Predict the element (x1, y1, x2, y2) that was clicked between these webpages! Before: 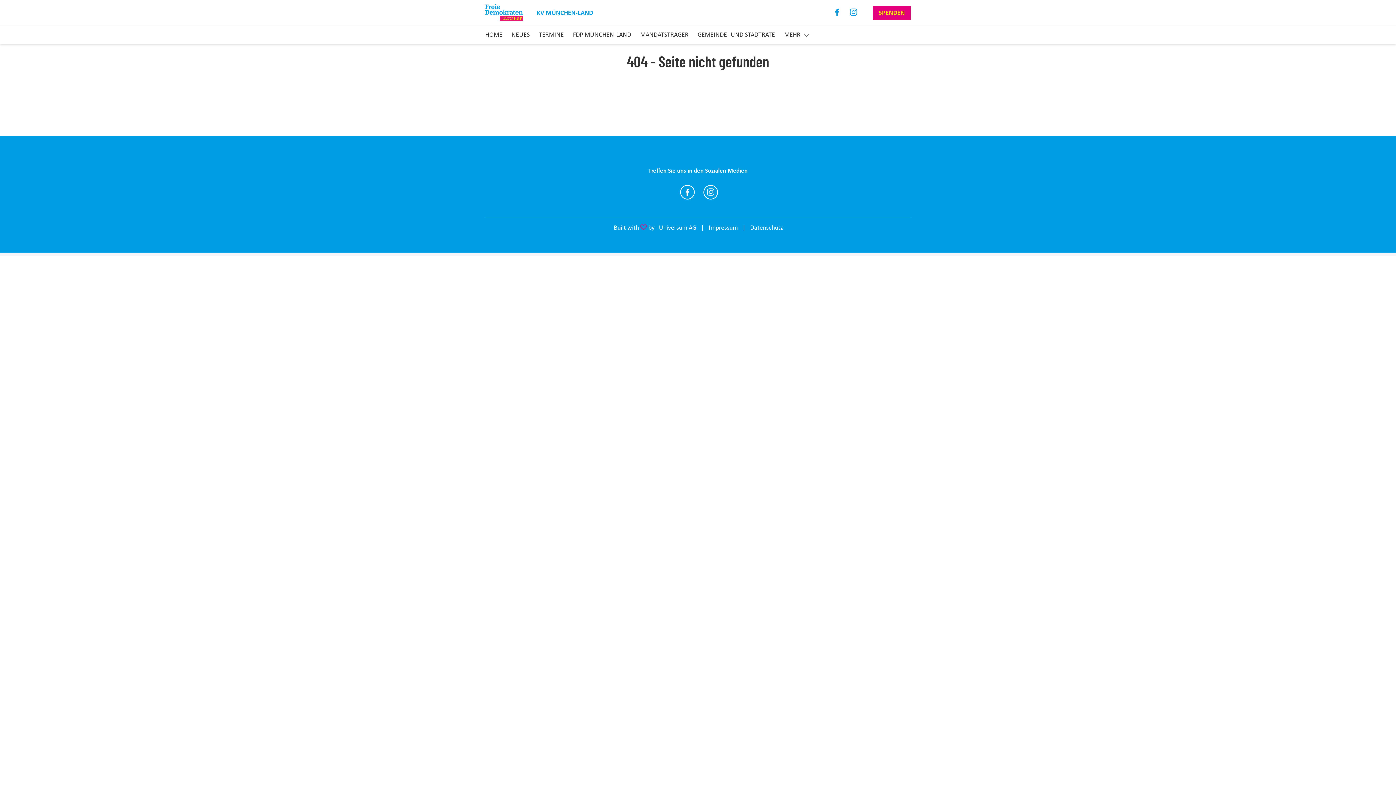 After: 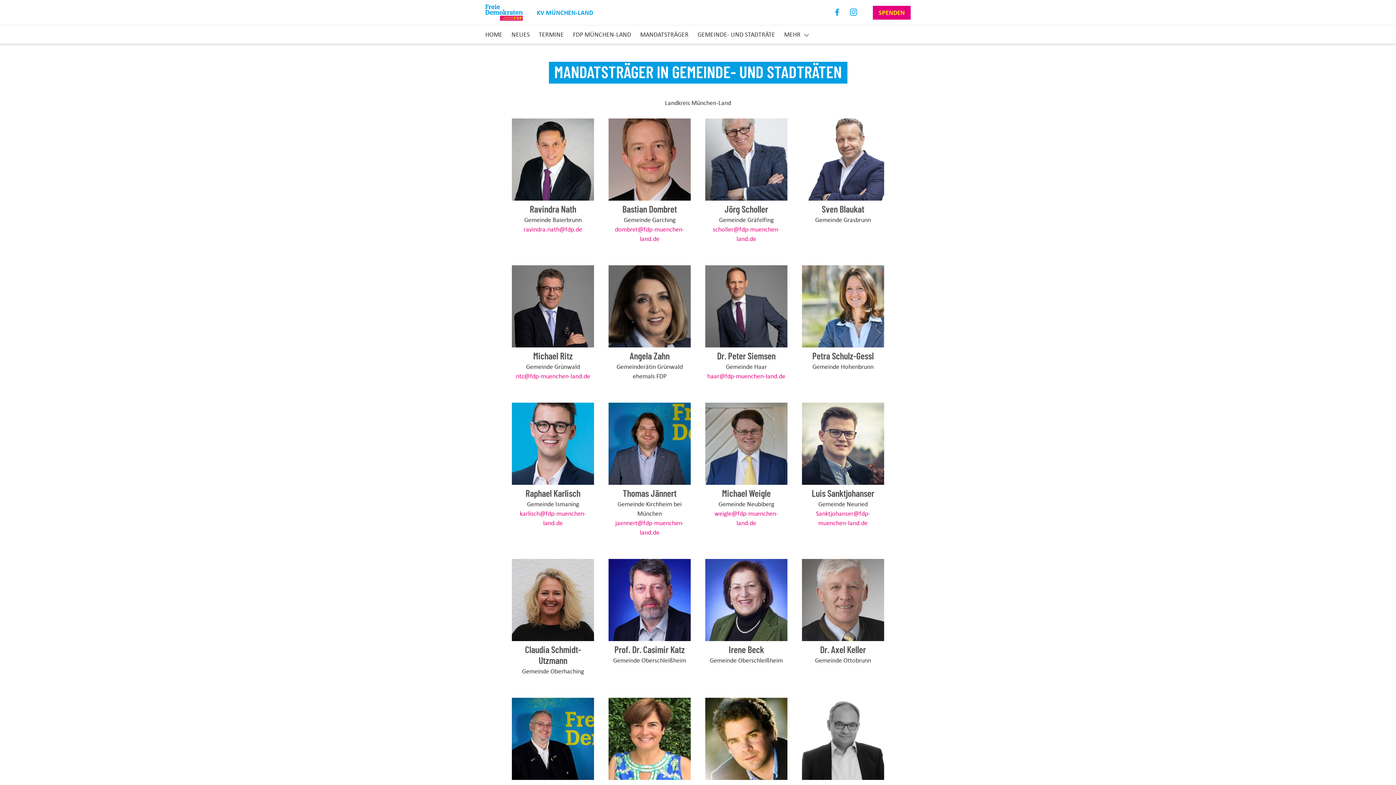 Action: label: GEMEINDE- UND STADTRÄTE bbox: (697, 29, 775, 39)